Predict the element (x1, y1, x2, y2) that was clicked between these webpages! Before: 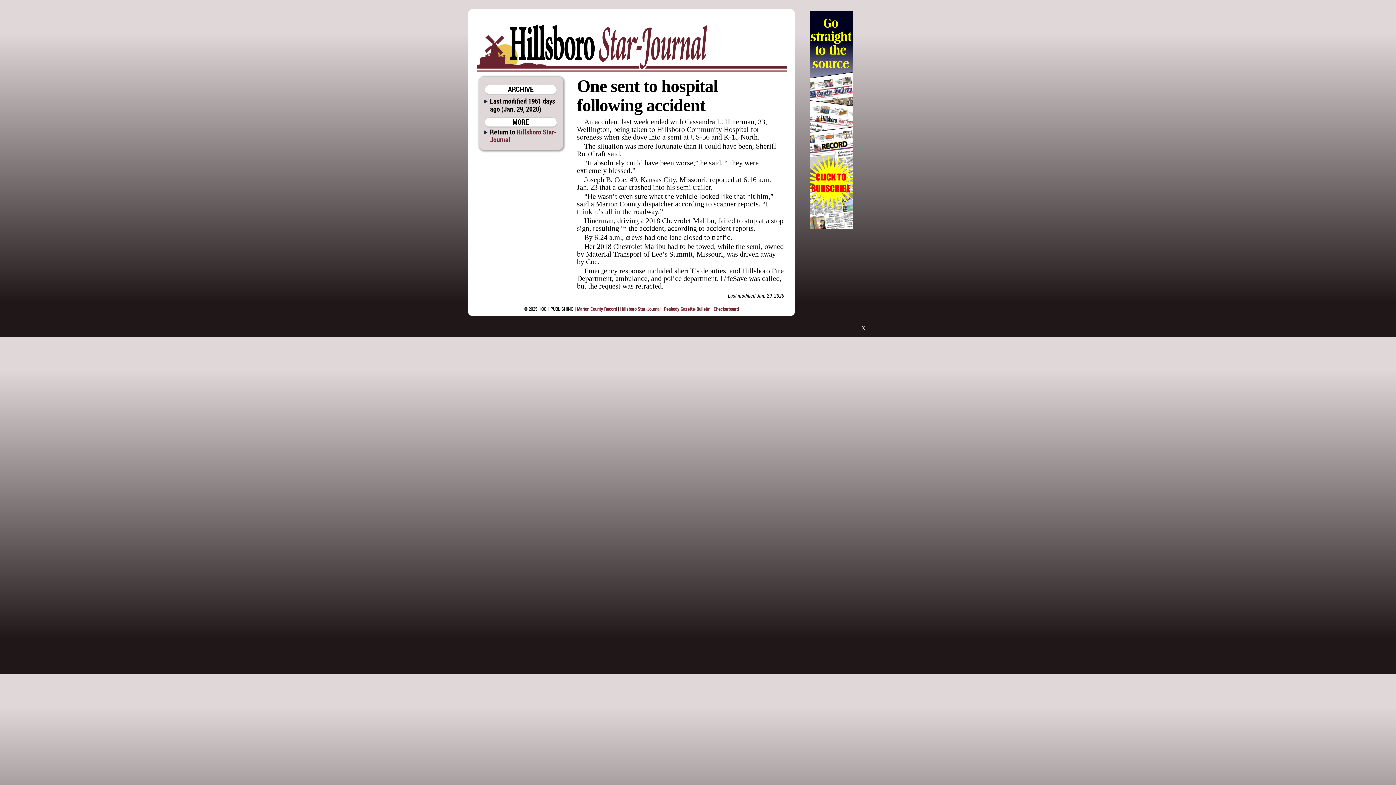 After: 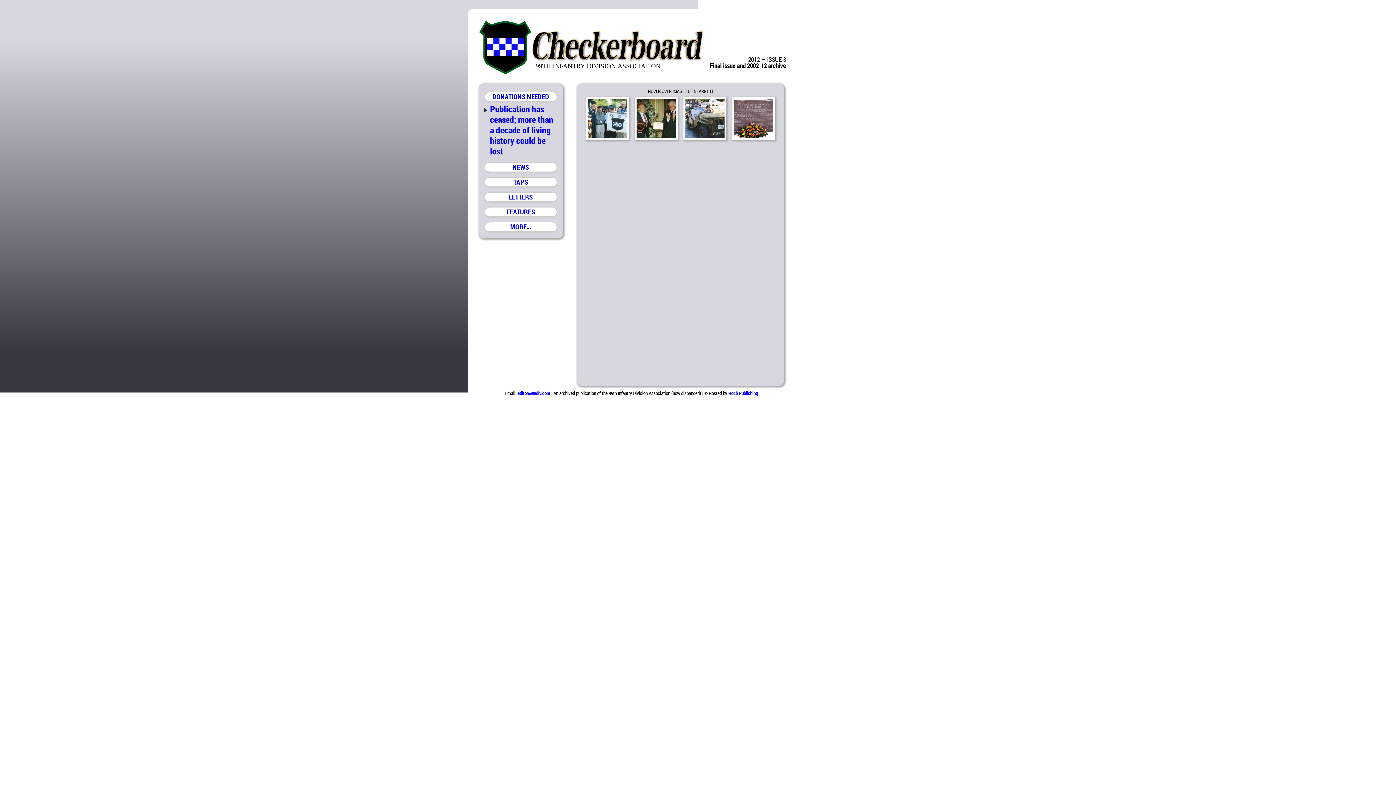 Action: label: Checkerboard bbox: (713, 305, 738, 312)